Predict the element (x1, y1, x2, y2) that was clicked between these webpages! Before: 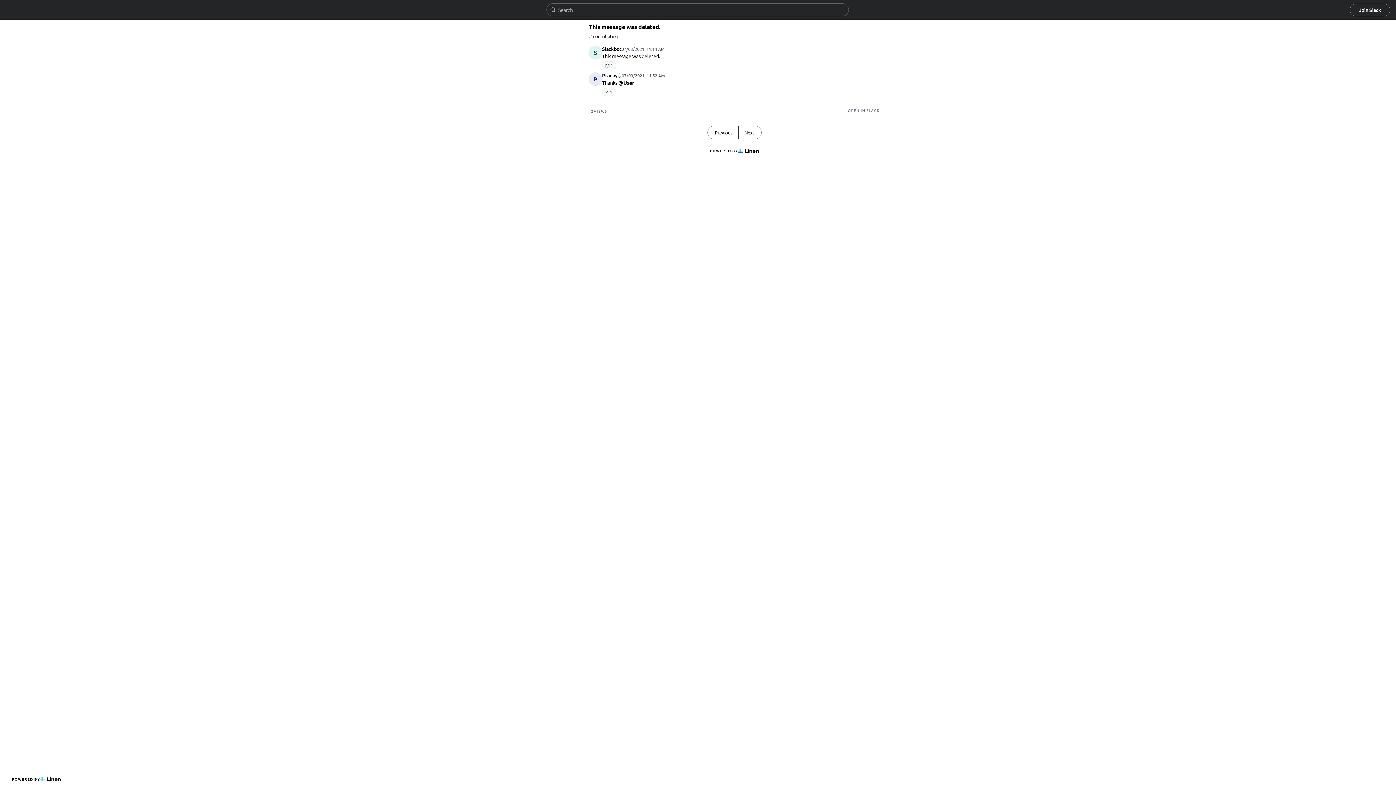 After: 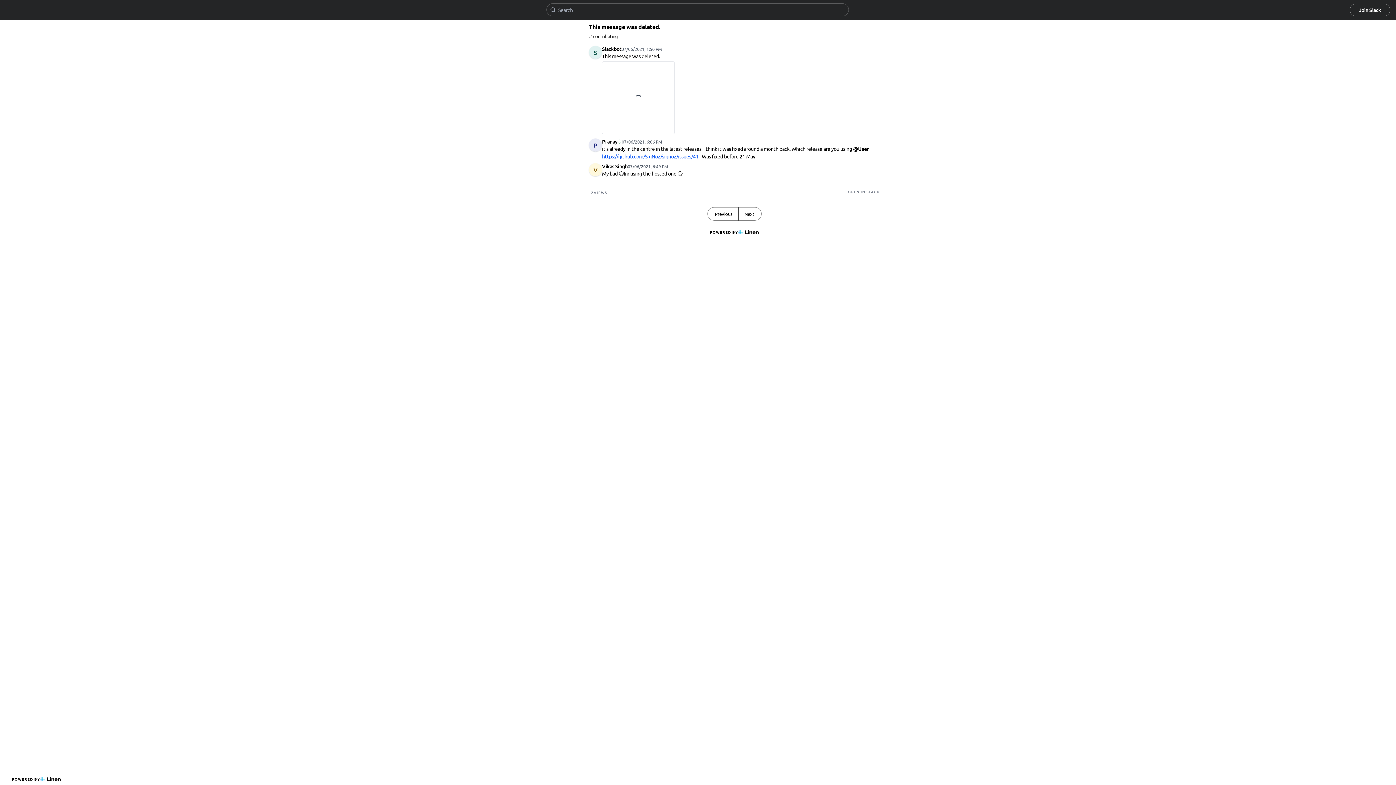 Action: label: Previous bbox: (708, 126, 738, 138)